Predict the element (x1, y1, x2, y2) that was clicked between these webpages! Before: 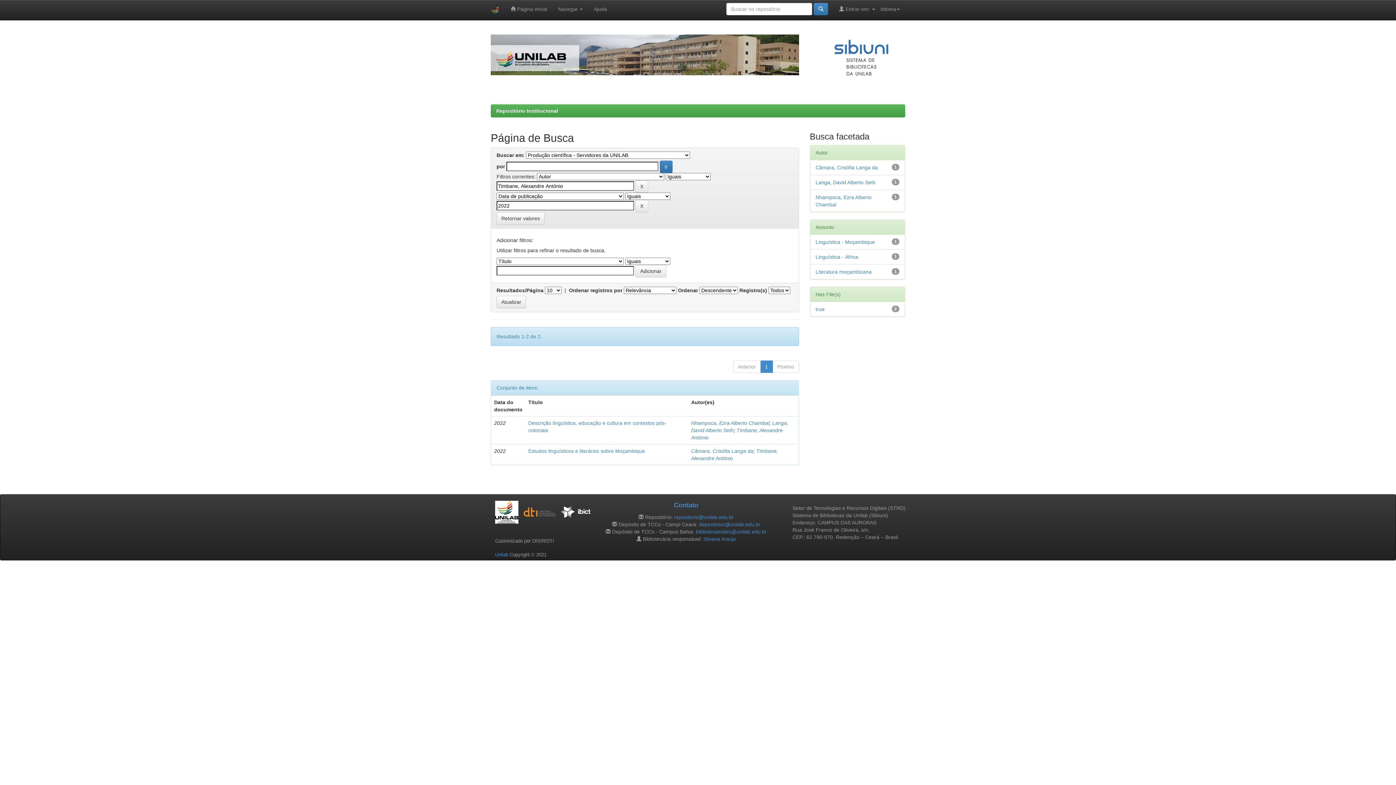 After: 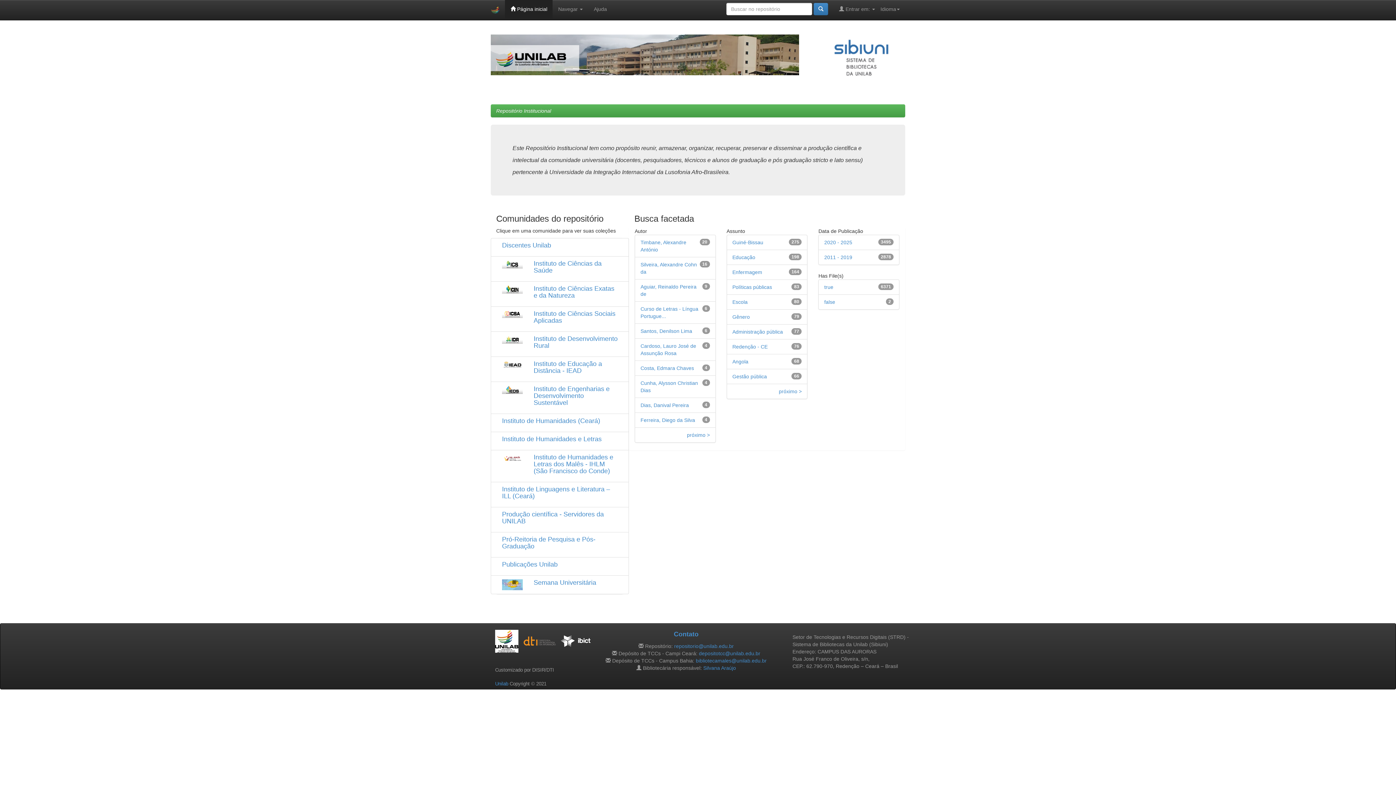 Action: label: Repositório Institucional bbox: (496, 108, 558, 113)